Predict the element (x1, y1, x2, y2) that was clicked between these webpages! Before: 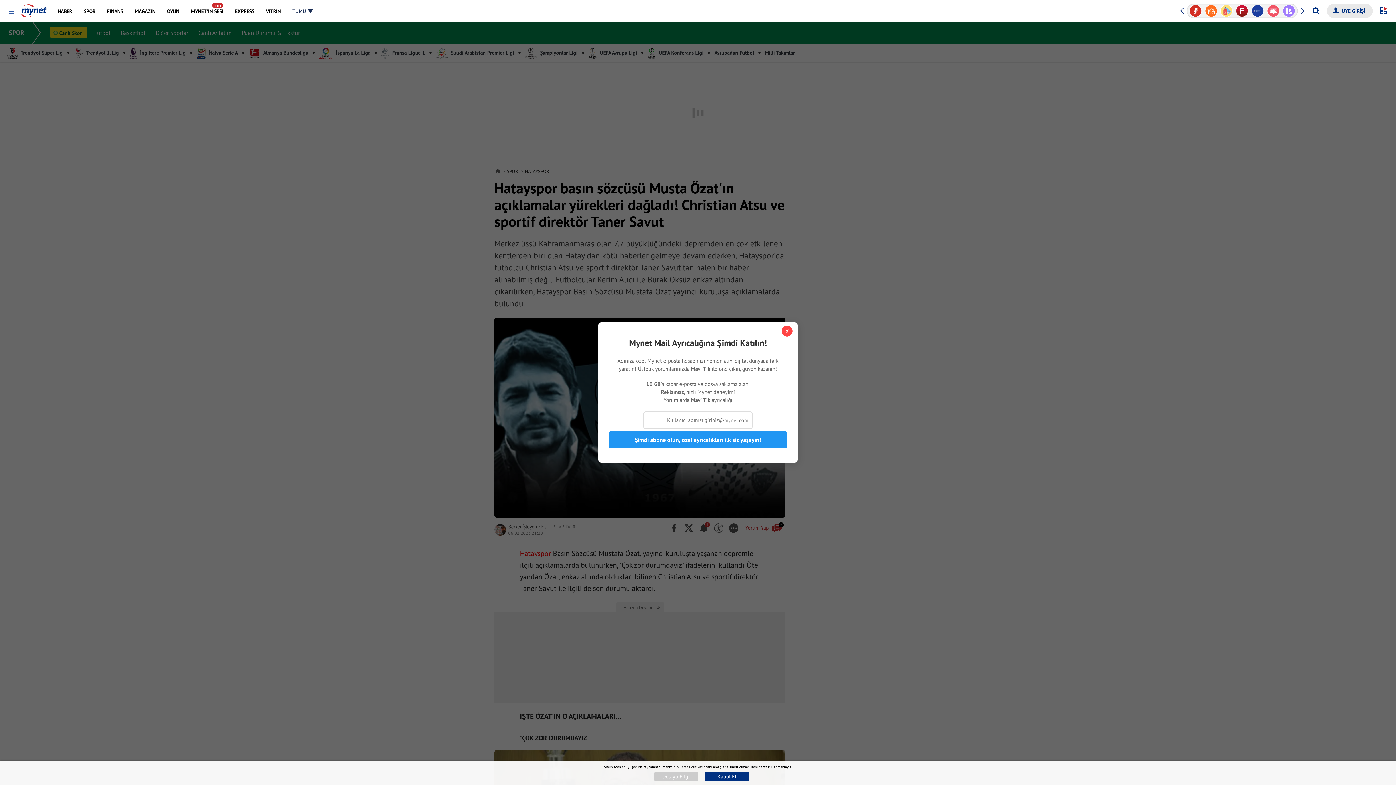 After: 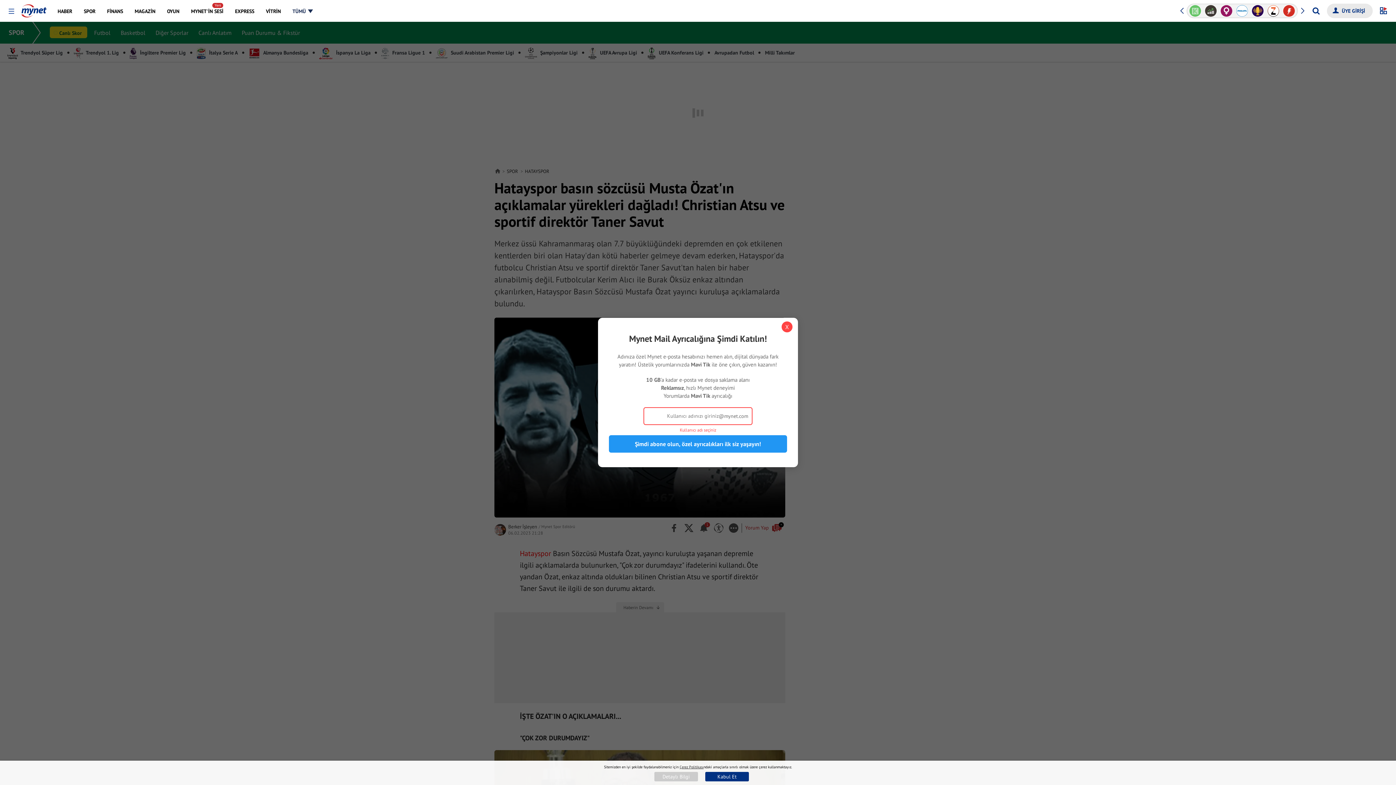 Action: label: Şimdi abone olun, özel ayrıcalıkları ilk siz yaşayın! bbox: (609, 431, 787, 448)